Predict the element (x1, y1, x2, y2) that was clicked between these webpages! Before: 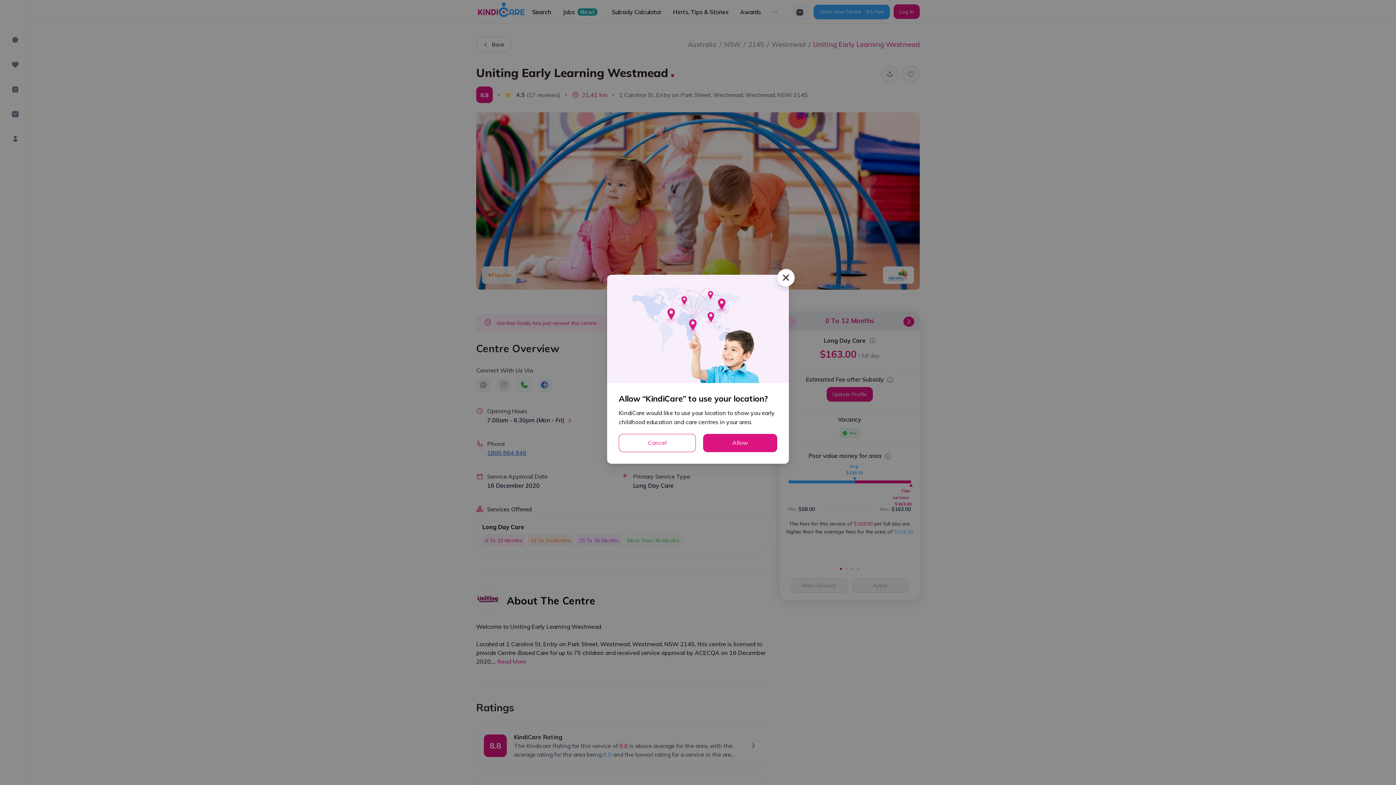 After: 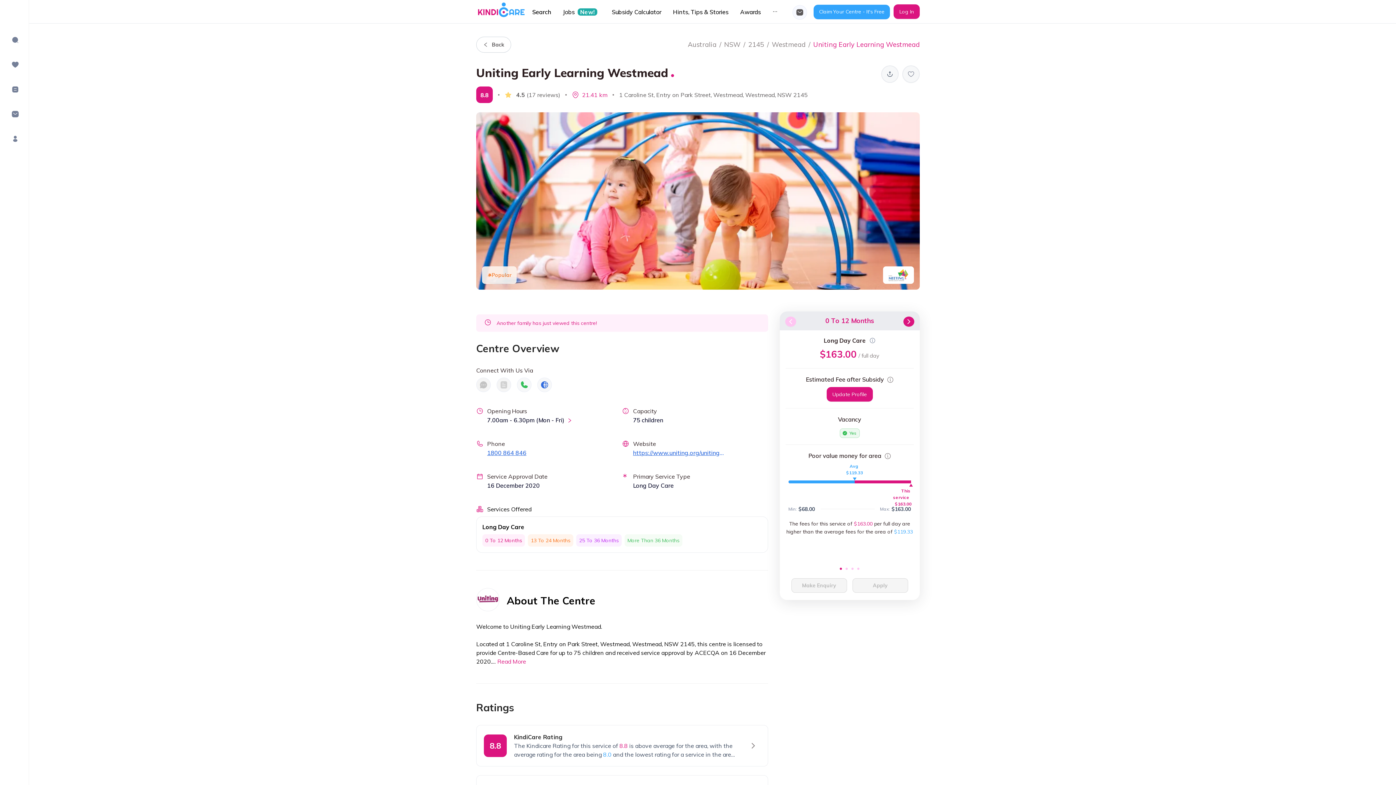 Action: label: Close bbox: (777, 269, 794, 286)